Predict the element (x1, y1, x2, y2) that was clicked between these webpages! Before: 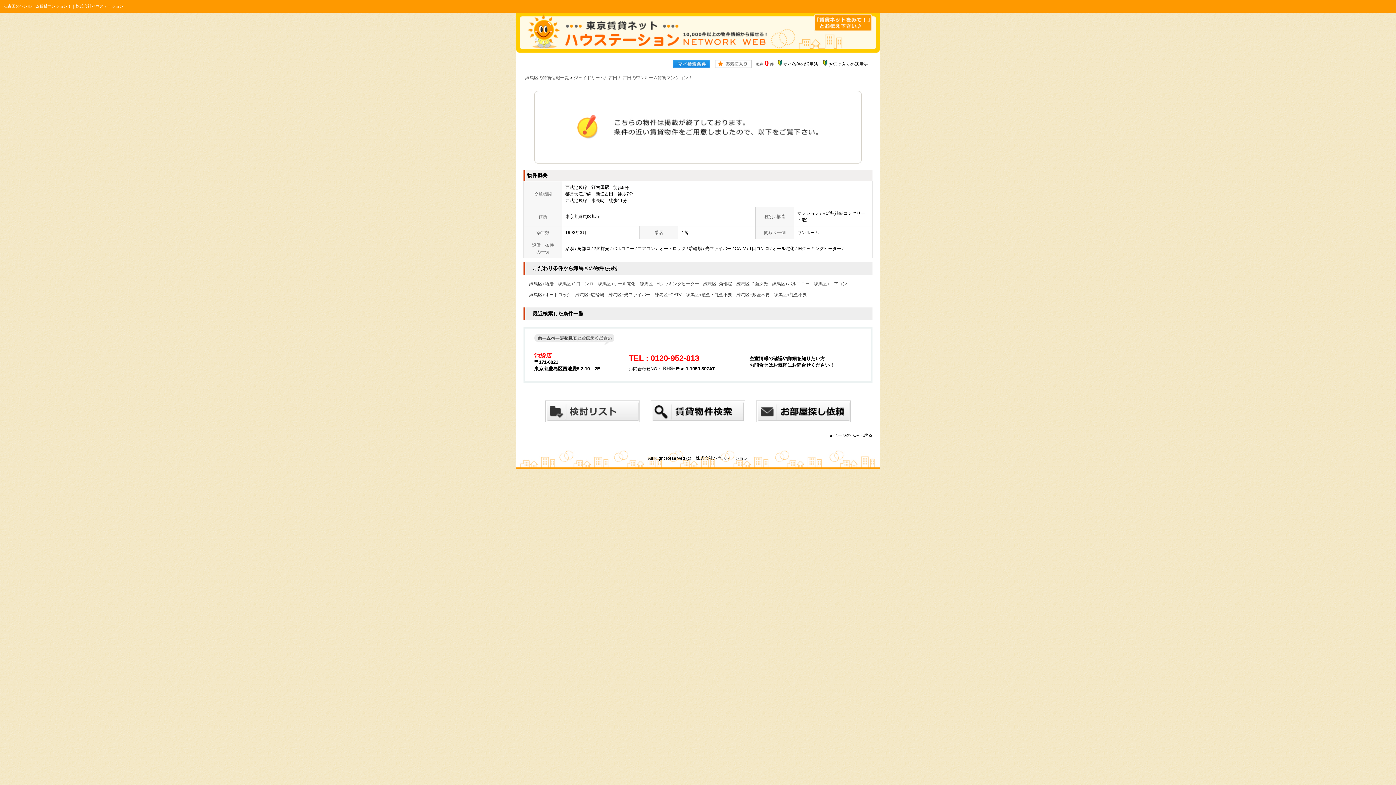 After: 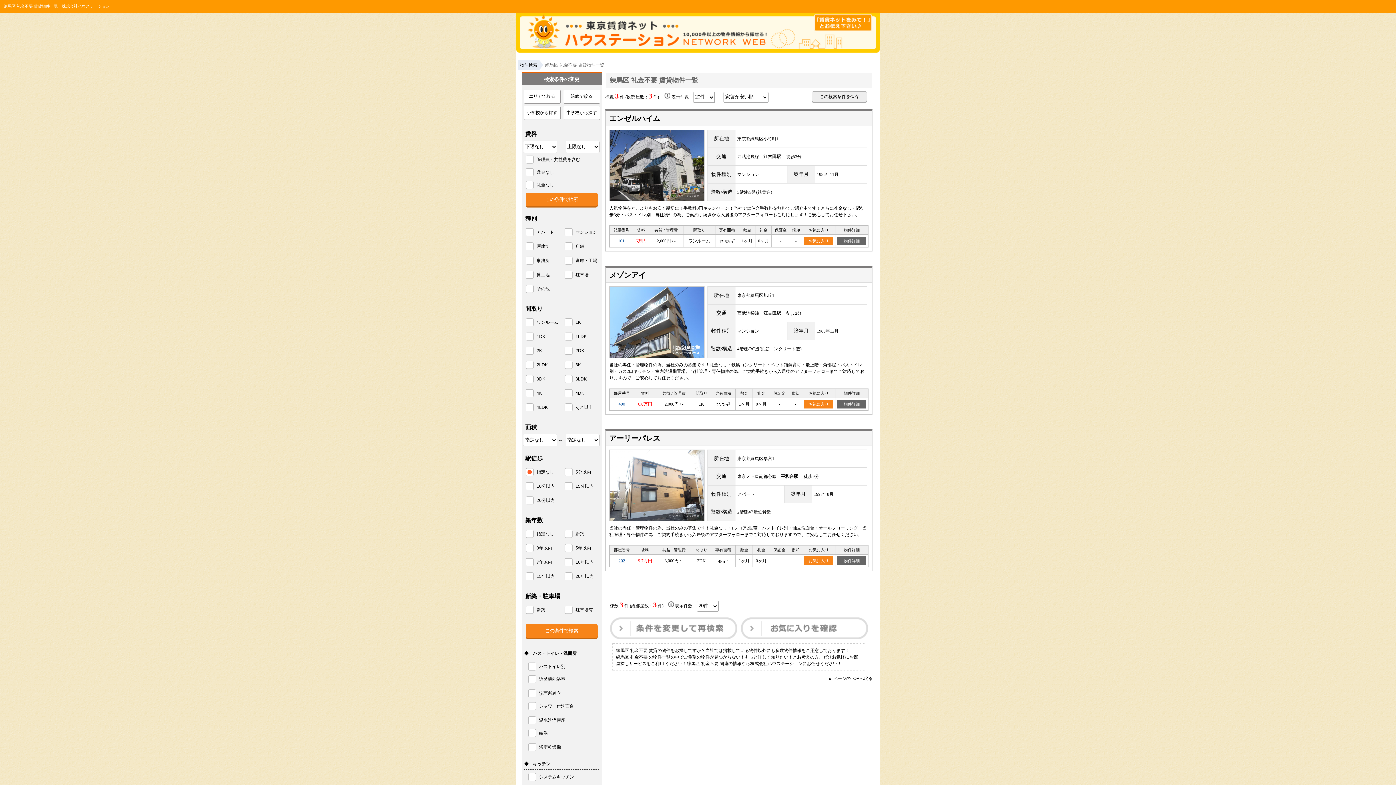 Action: label: 練馬区+礼金不要 bbox: (774, 292, 807, 297)